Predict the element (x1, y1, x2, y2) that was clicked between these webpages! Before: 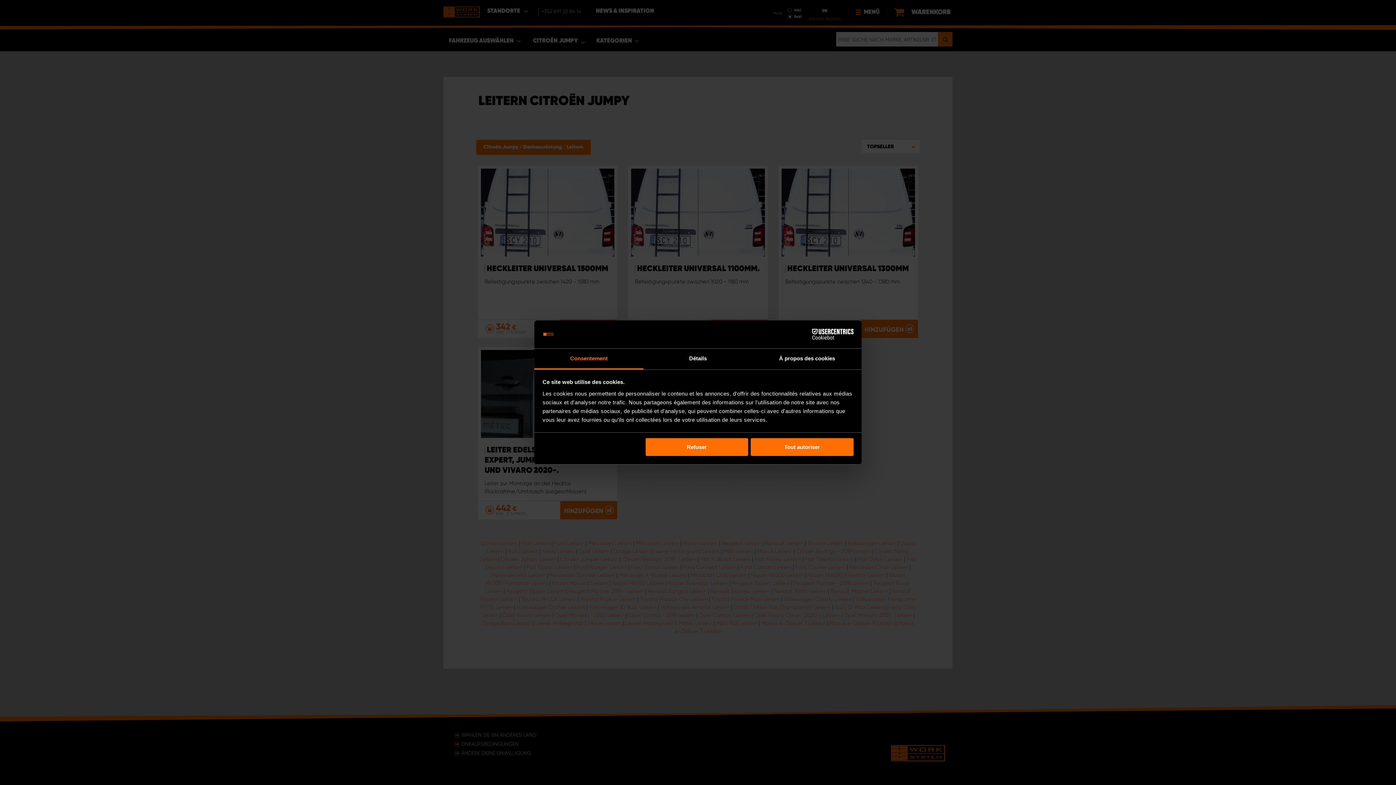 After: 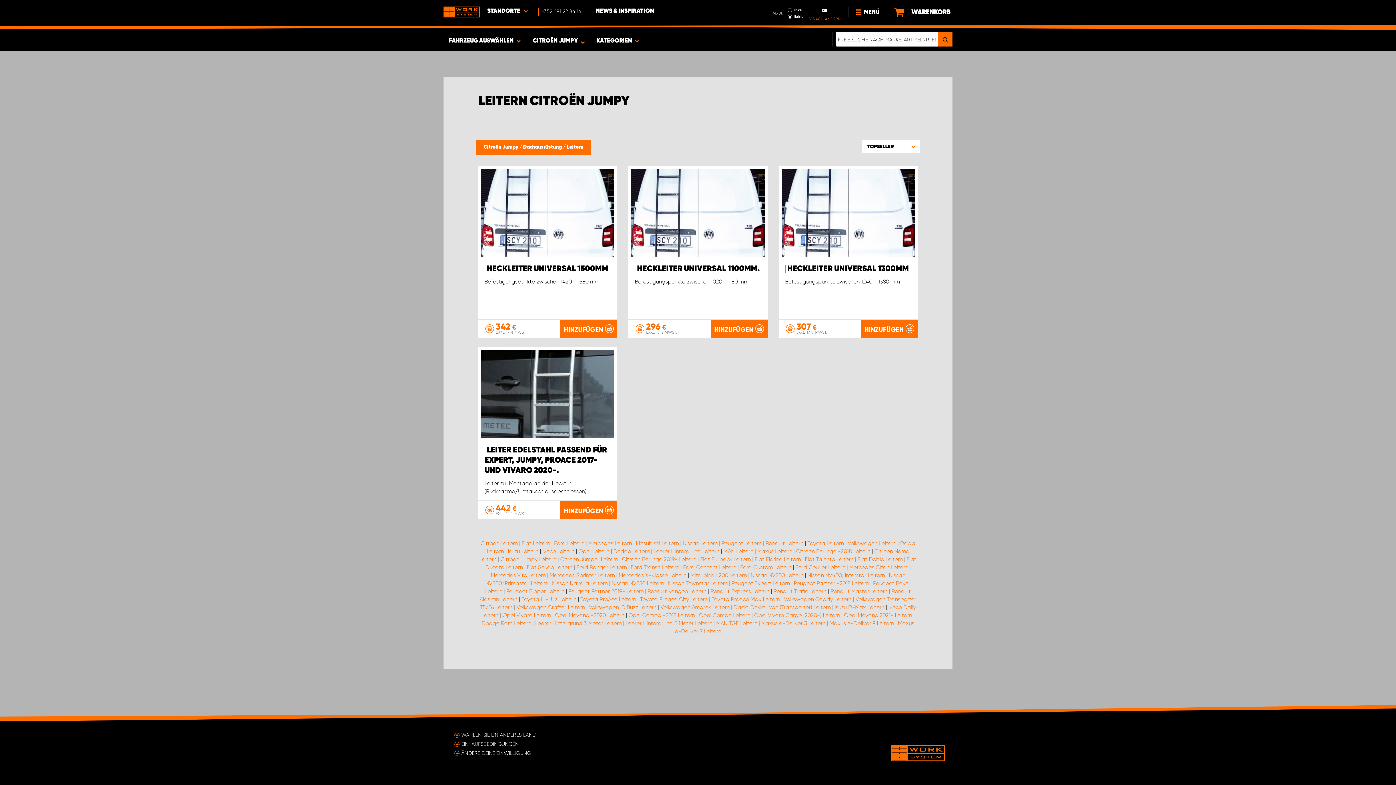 Action: bbox: (645, 438, 748, 456) label: Refuser